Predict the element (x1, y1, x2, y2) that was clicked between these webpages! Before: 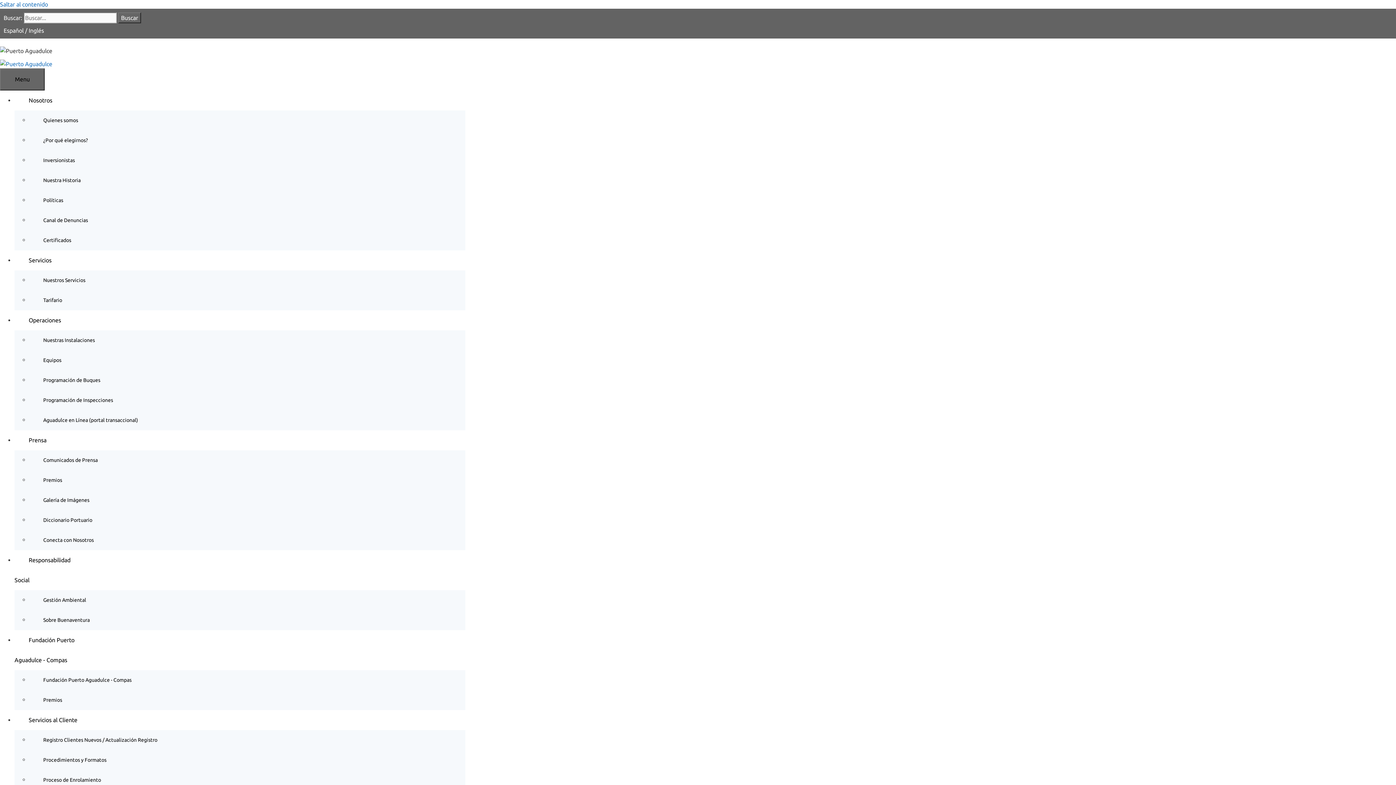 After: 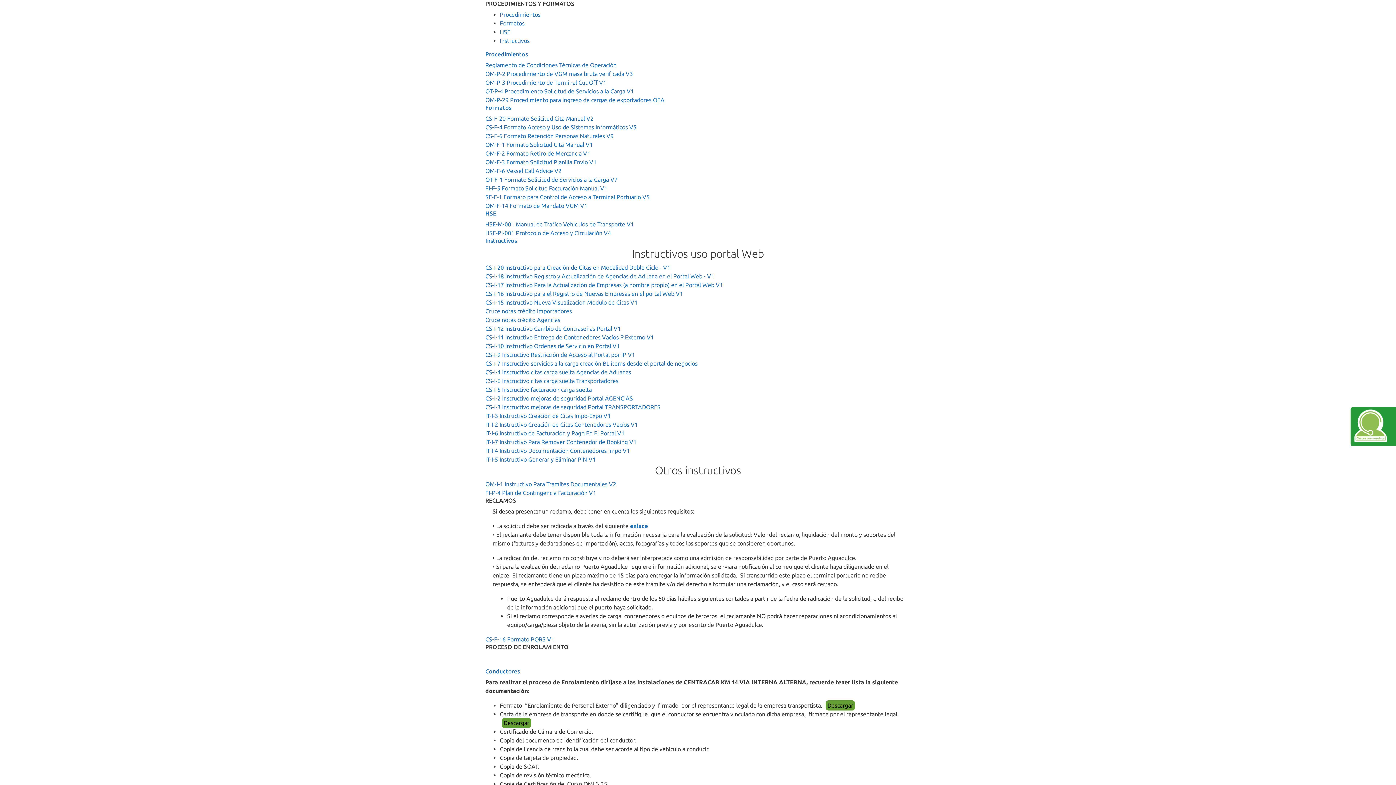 Action: label: Procedimientos y Formatos bbox: (29, 753, 120, 766)